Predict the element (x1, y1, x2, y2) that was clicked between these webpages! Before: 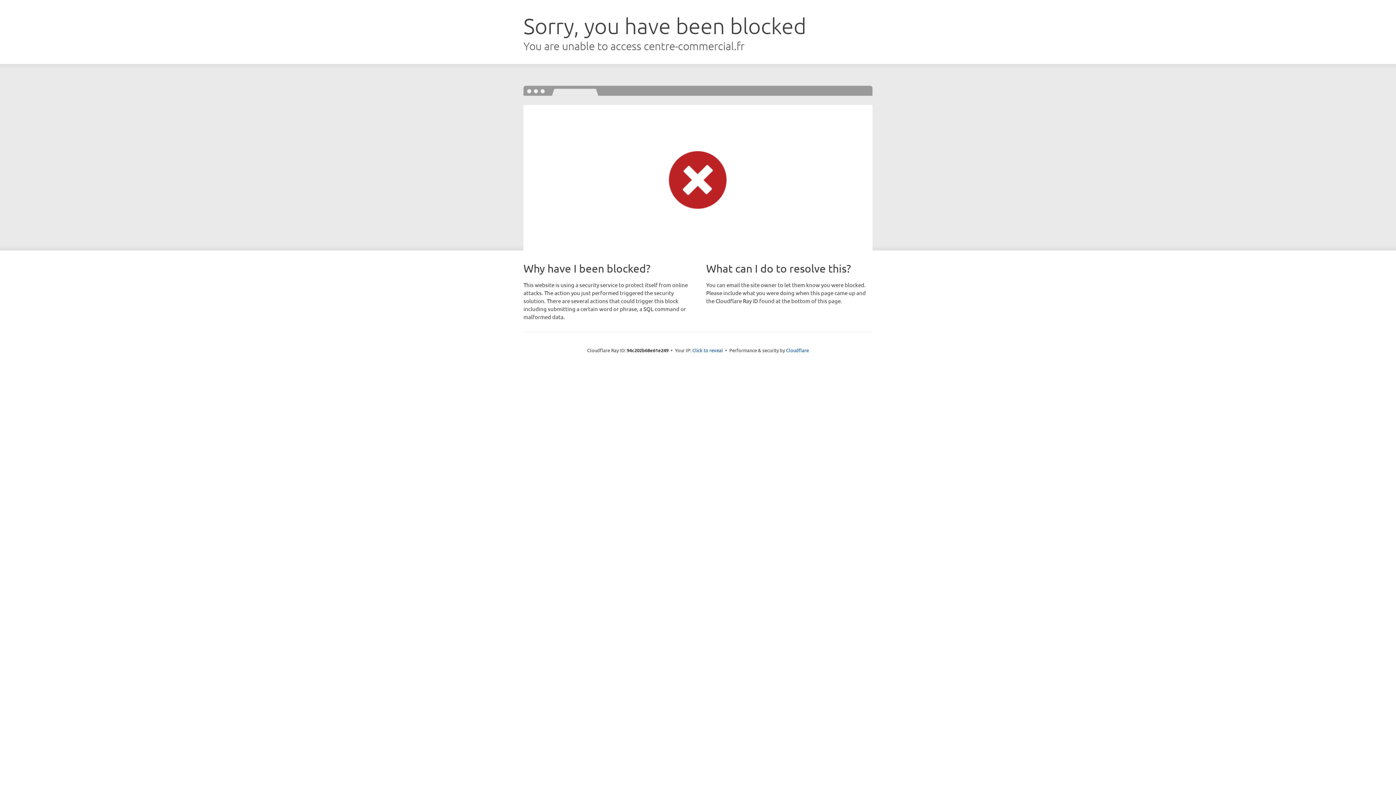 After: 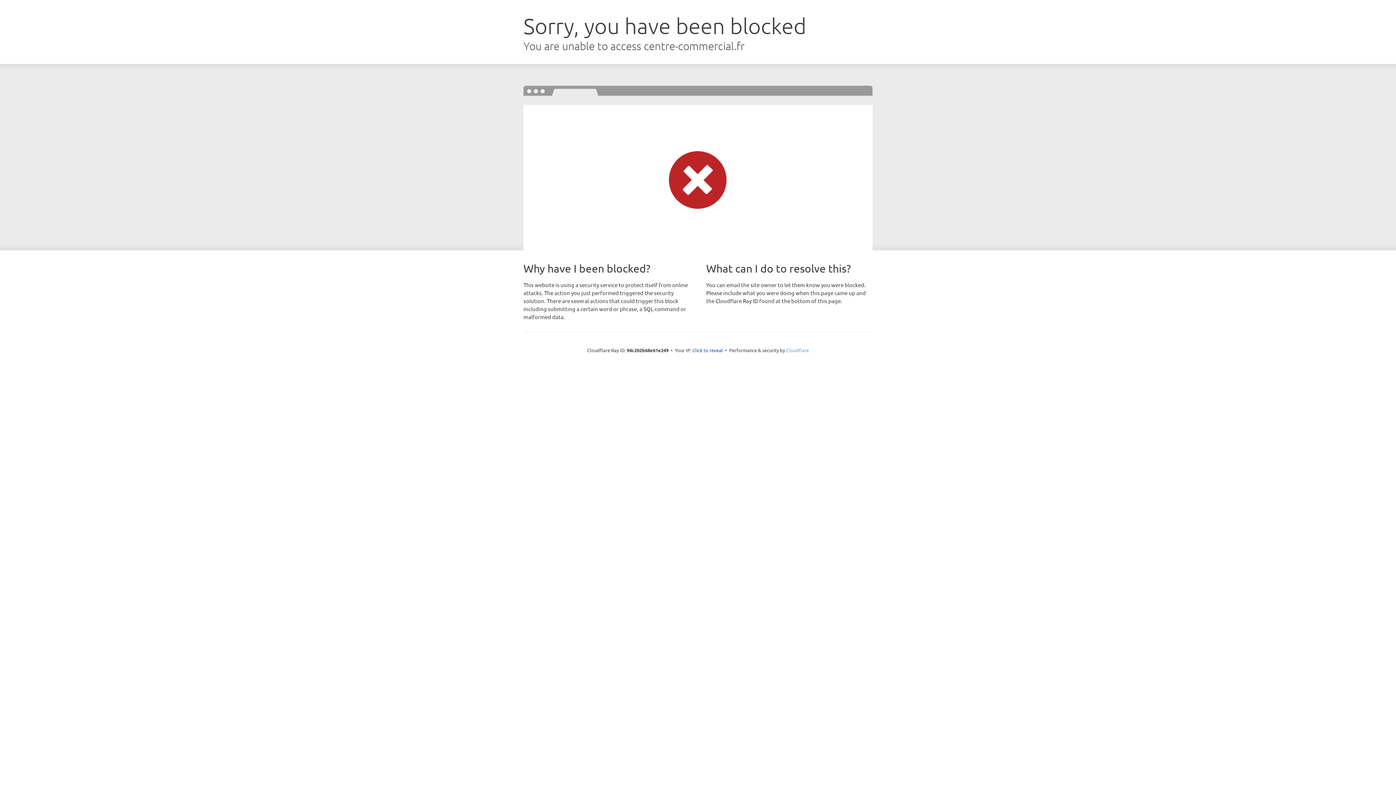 Action: label: Cloudflare bbox: (786, 347, 809, 353)